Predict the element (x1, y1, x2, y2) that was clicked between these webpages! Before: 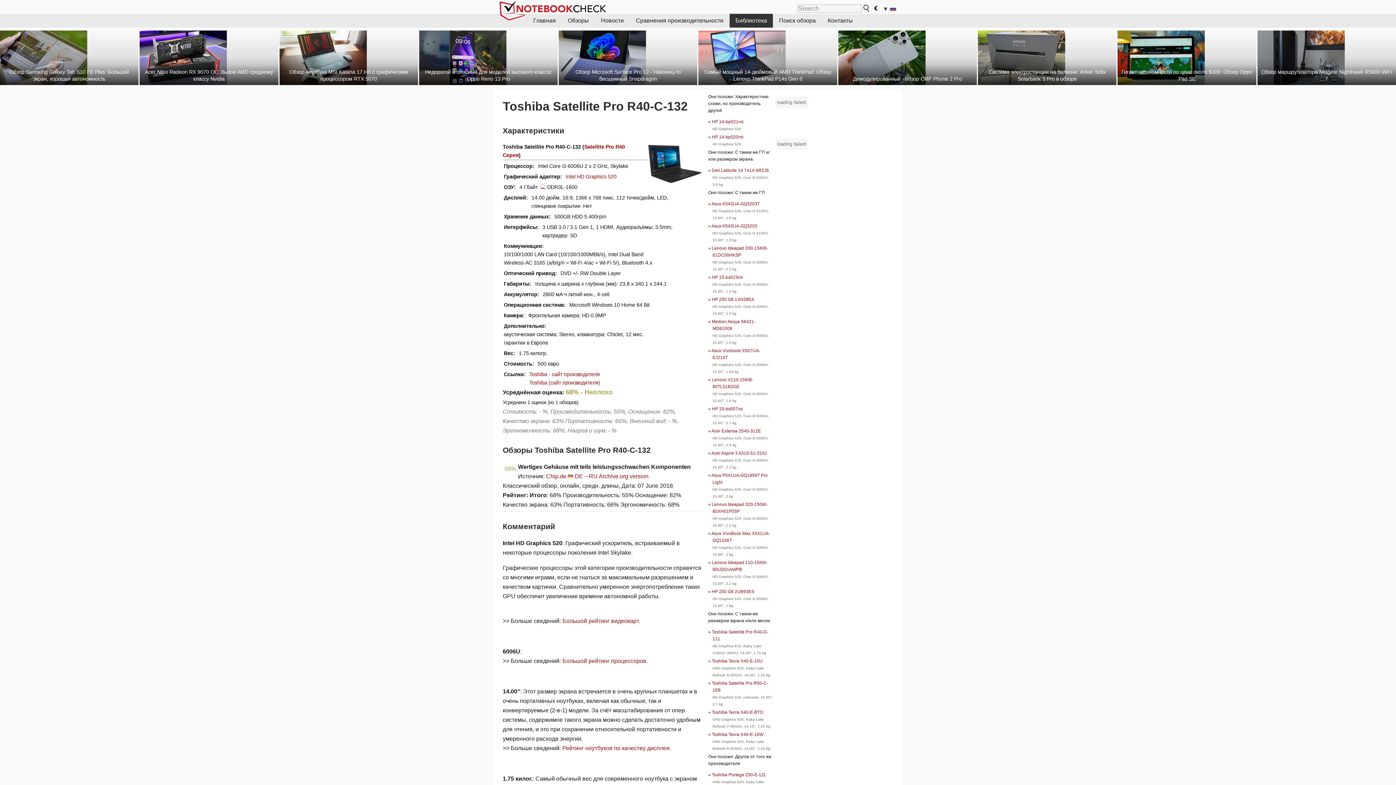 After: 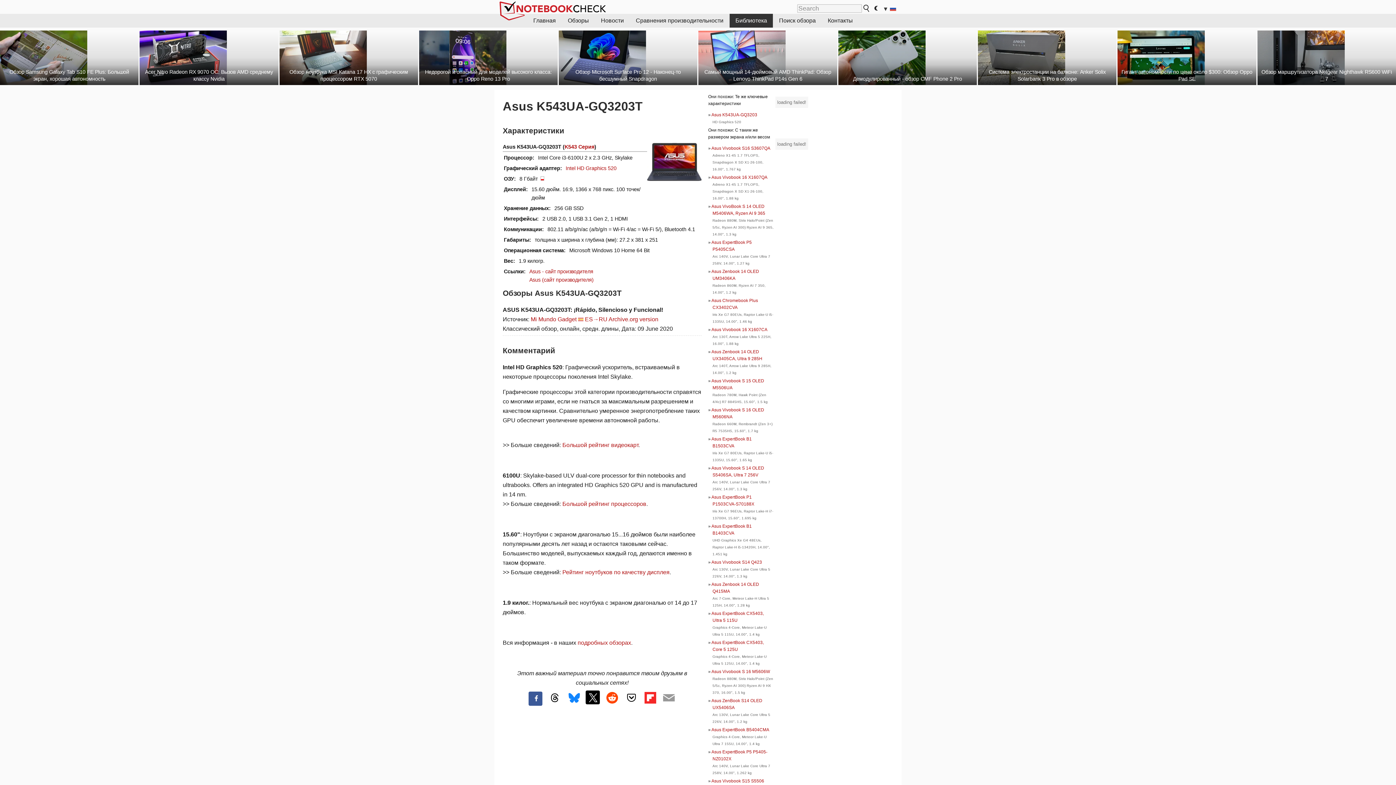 Action: label: Asus K543UA-GQ3203T bbox: (711, 201, 760, 206)